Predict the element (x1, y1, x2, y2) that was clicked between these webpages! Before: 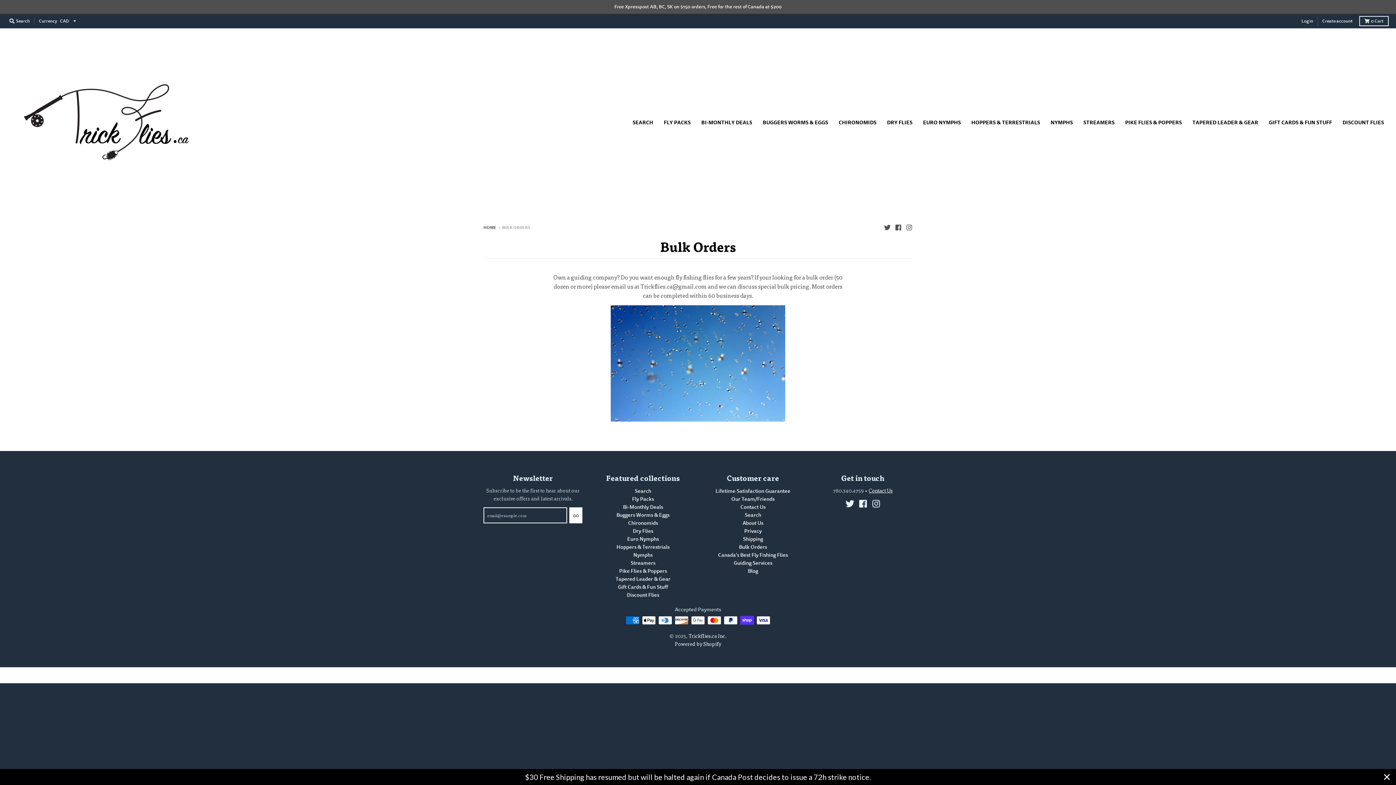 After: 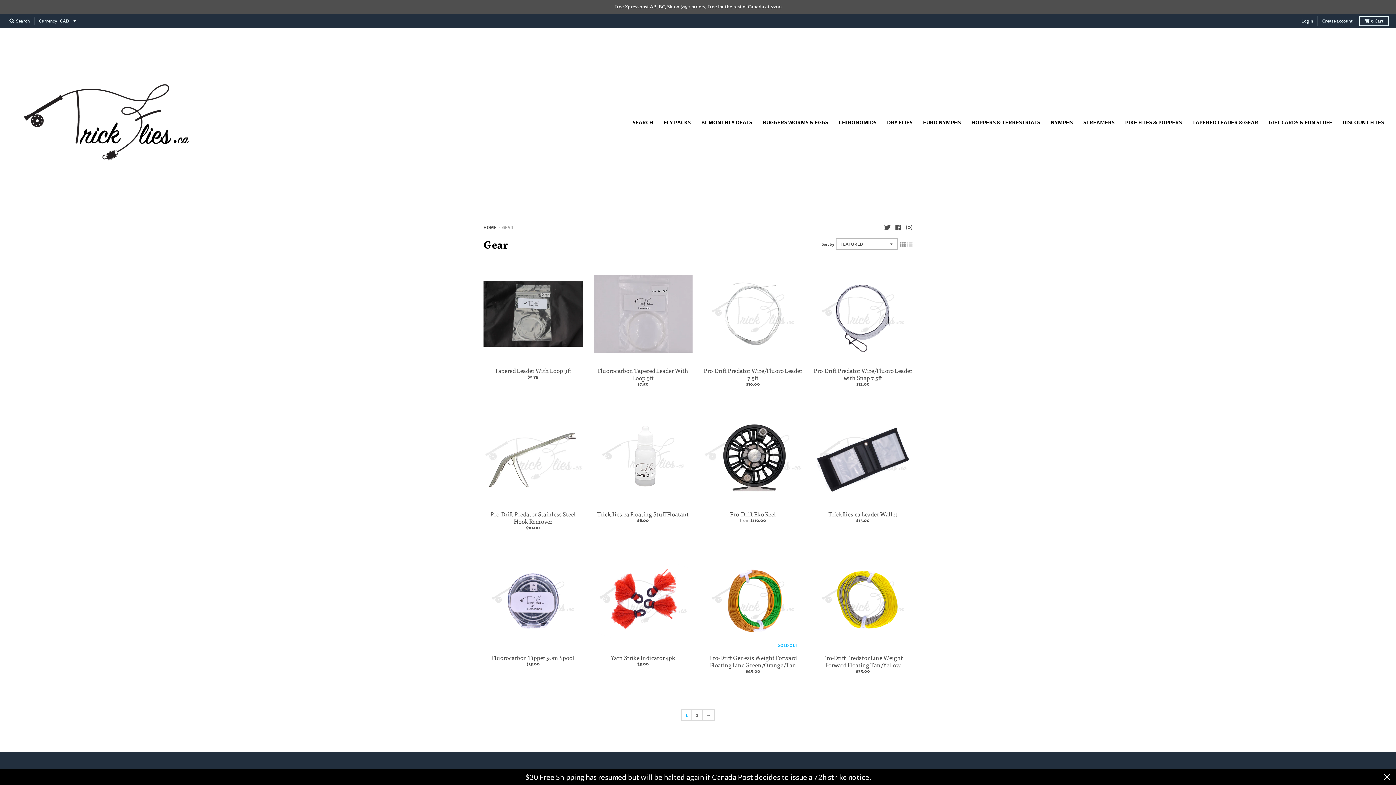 Action: label: Tapered Leader & Gear bbox: (615, 575, 670, 582)